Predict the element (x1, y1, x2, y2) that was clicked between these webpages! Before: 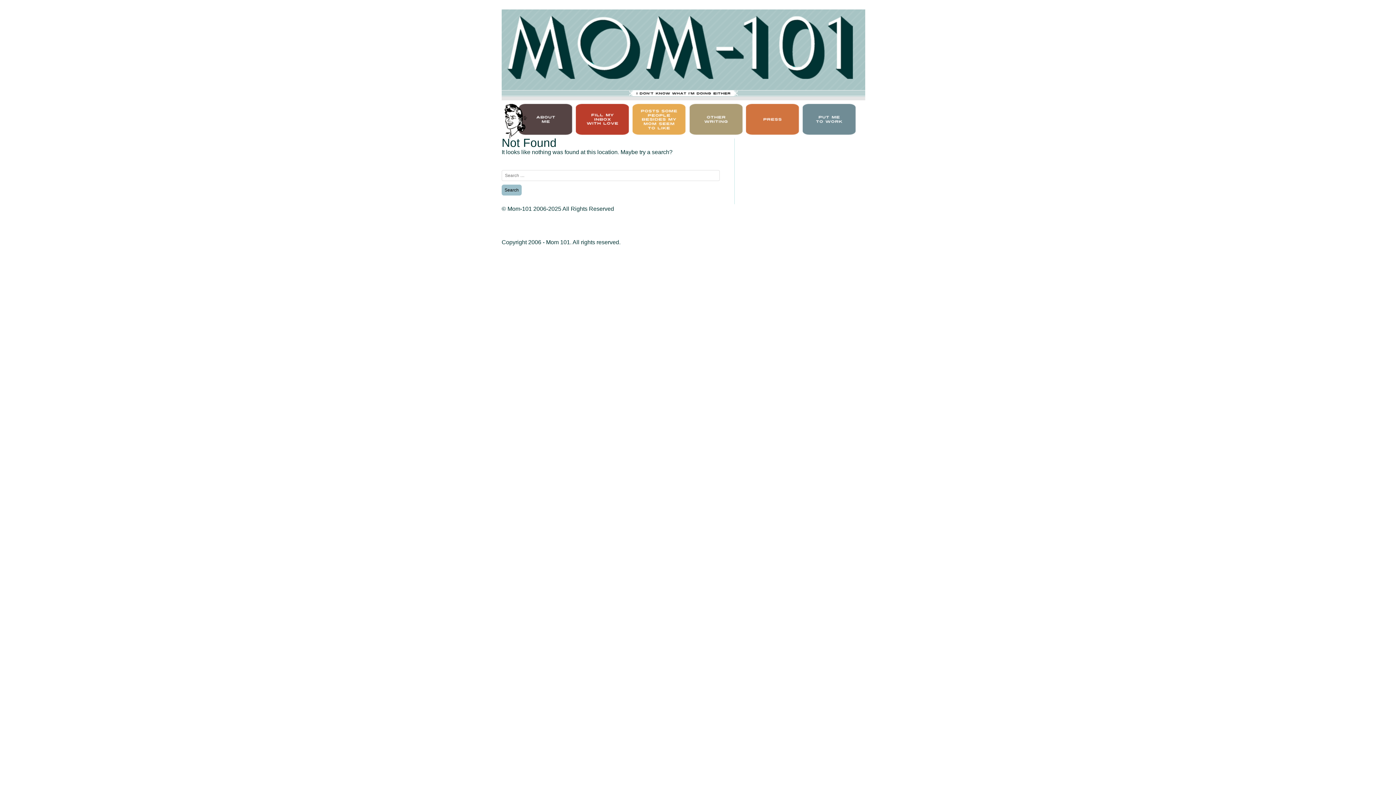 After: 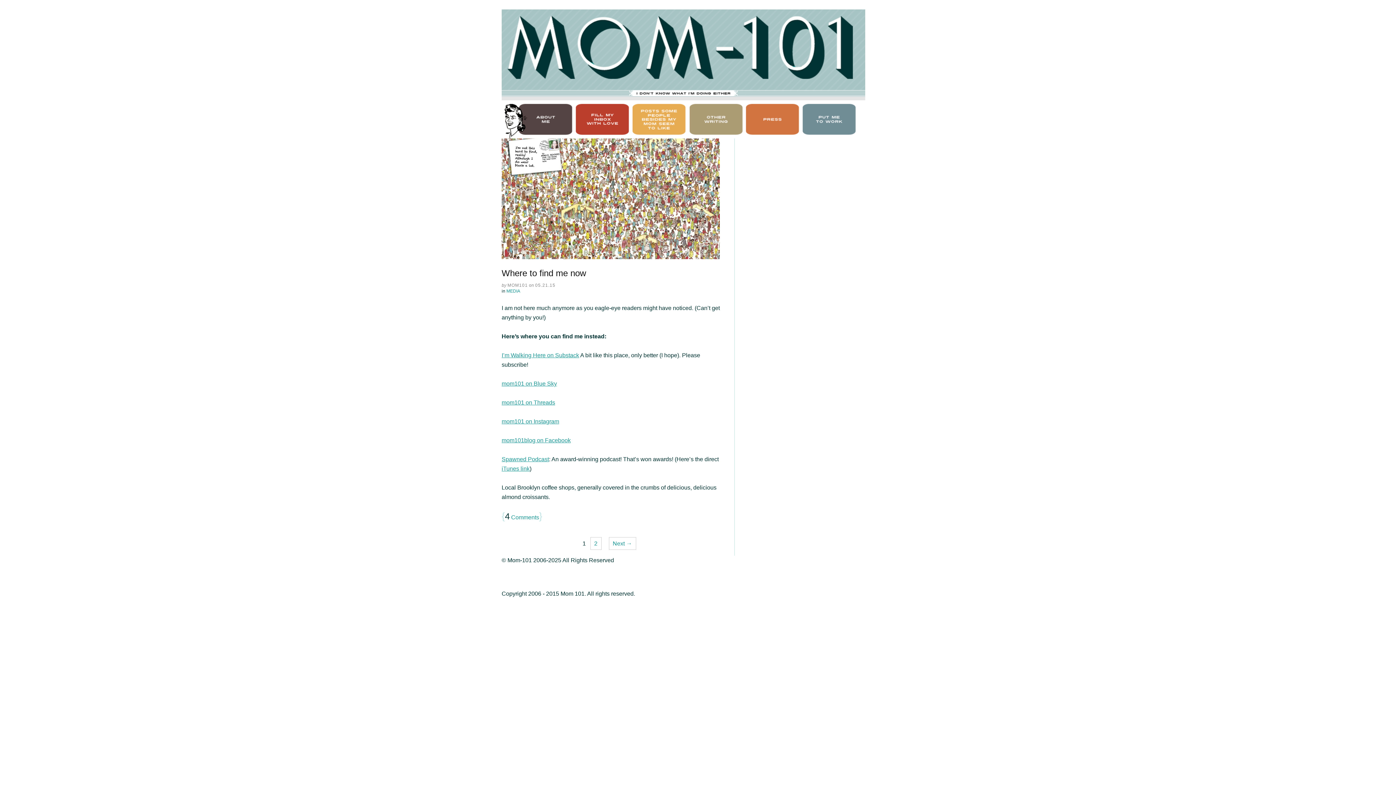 Action: bbox: (501, 9, 894, 100)